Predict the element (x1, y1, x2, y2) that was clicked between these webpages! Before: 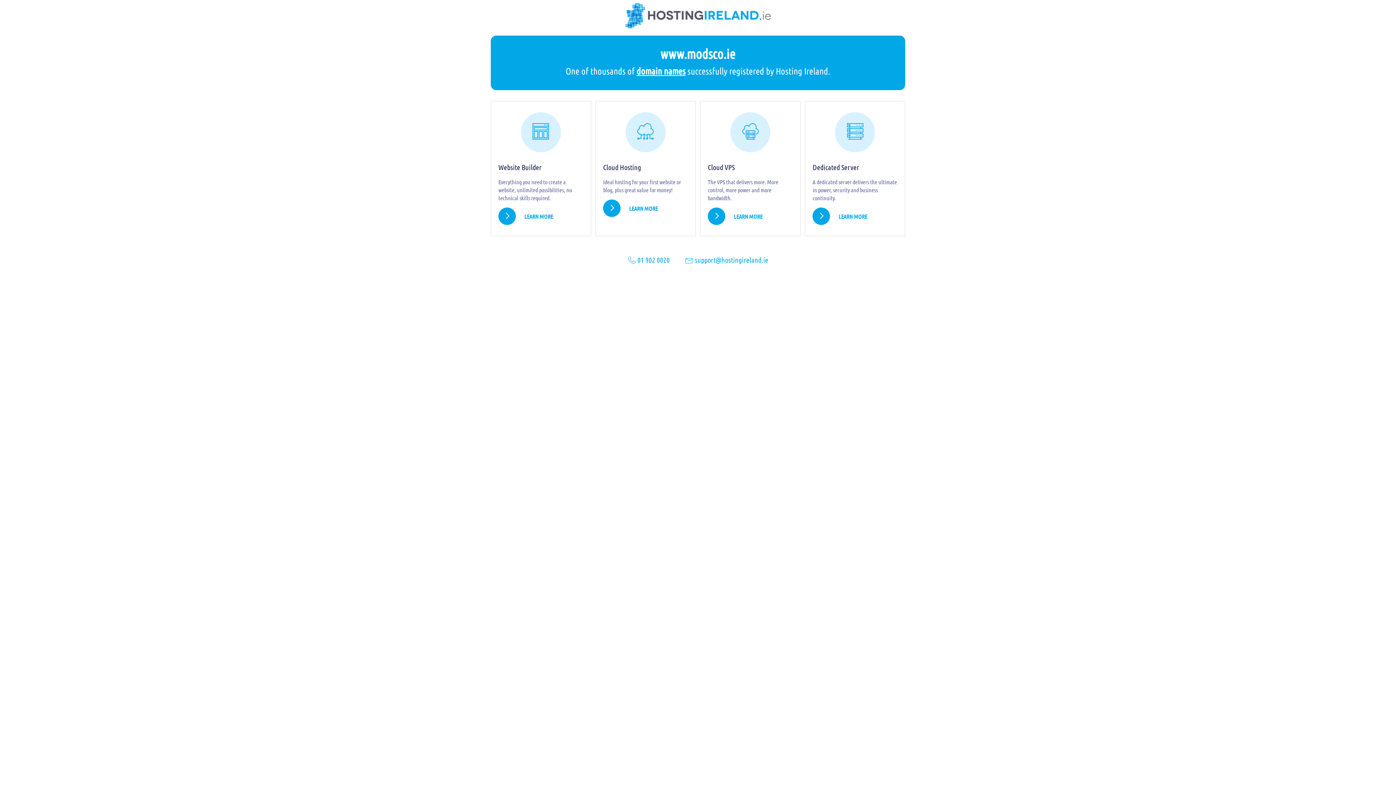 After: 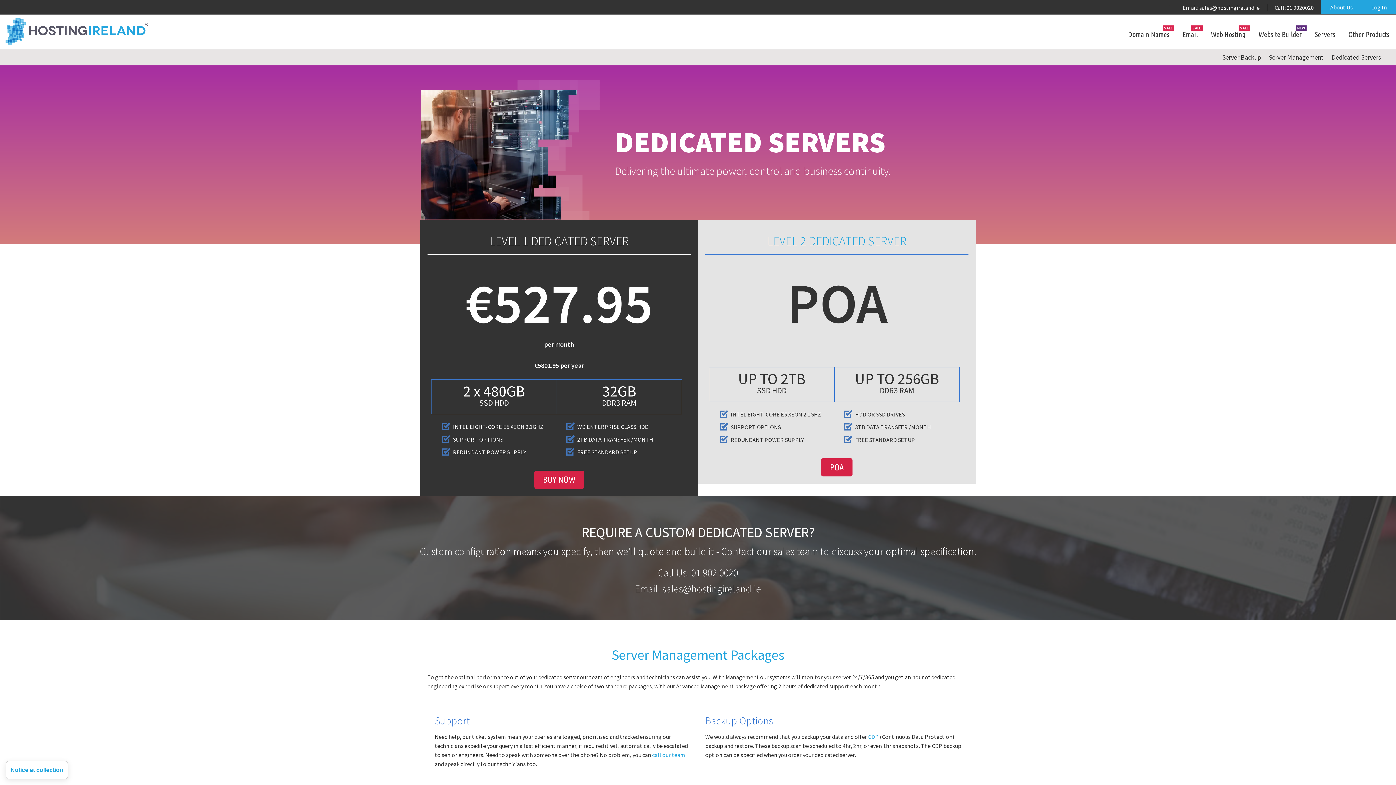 Action: label: LEARN MORE bbox: (812, 207, 882, 224)